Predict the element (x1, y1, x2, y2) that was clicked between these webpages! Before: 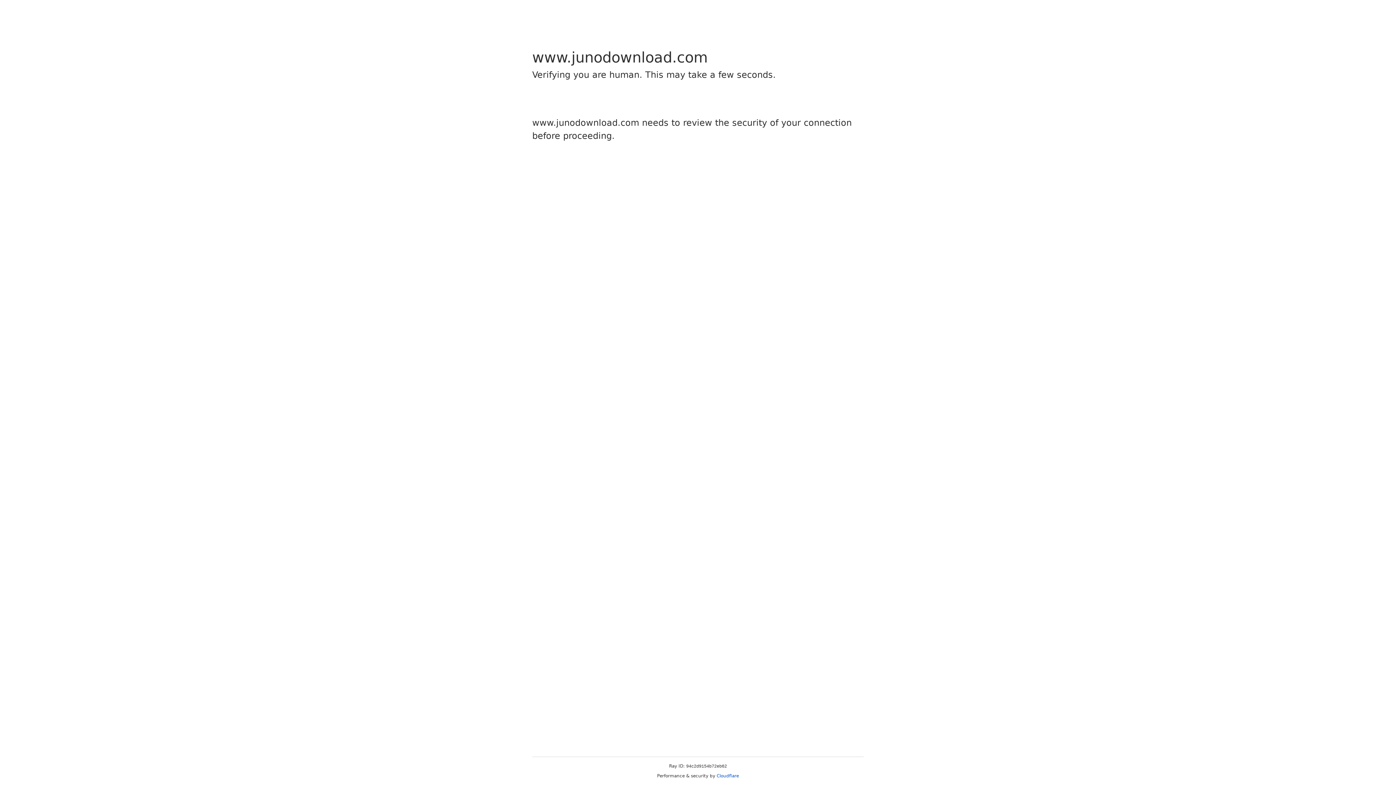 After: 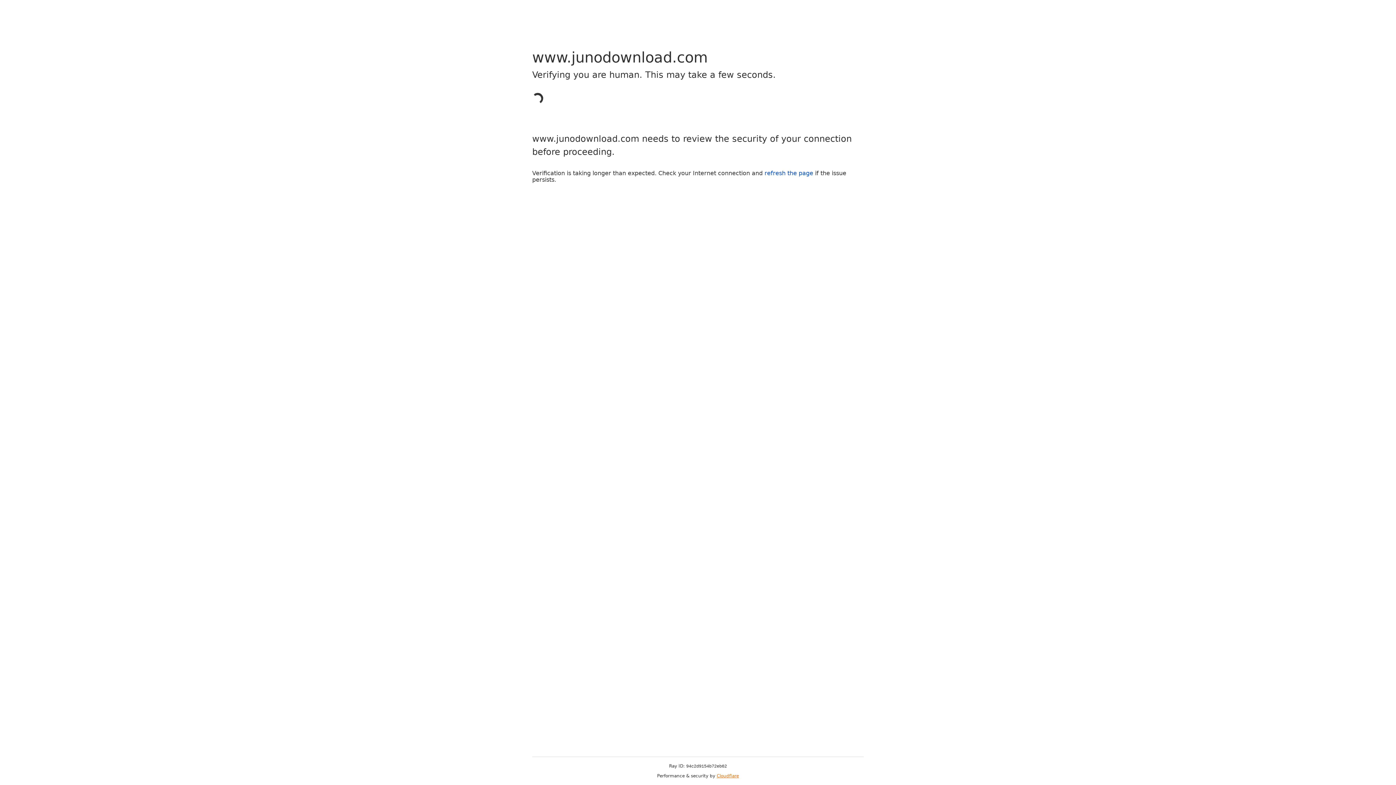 Action: bbox: (716, 773, 739, 778) label: Cloudflare